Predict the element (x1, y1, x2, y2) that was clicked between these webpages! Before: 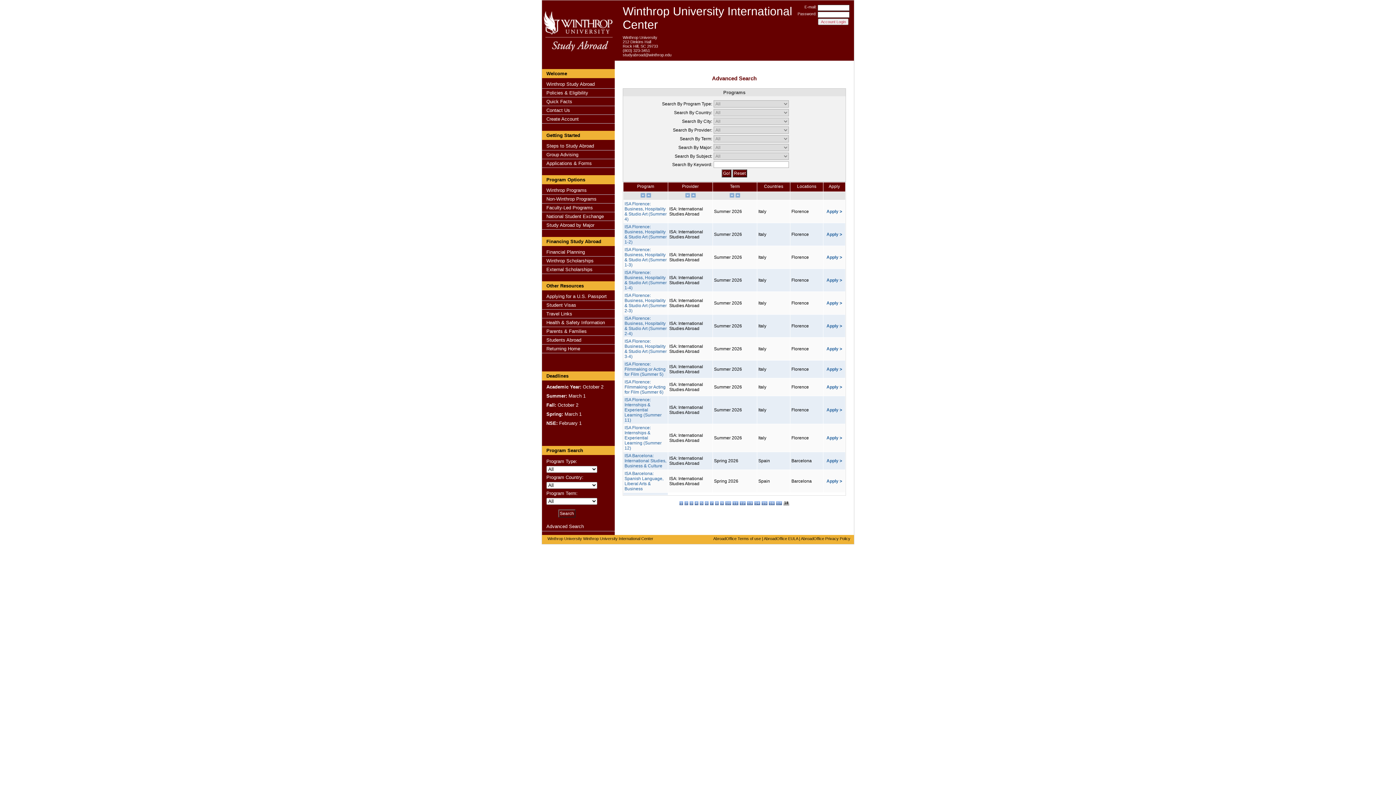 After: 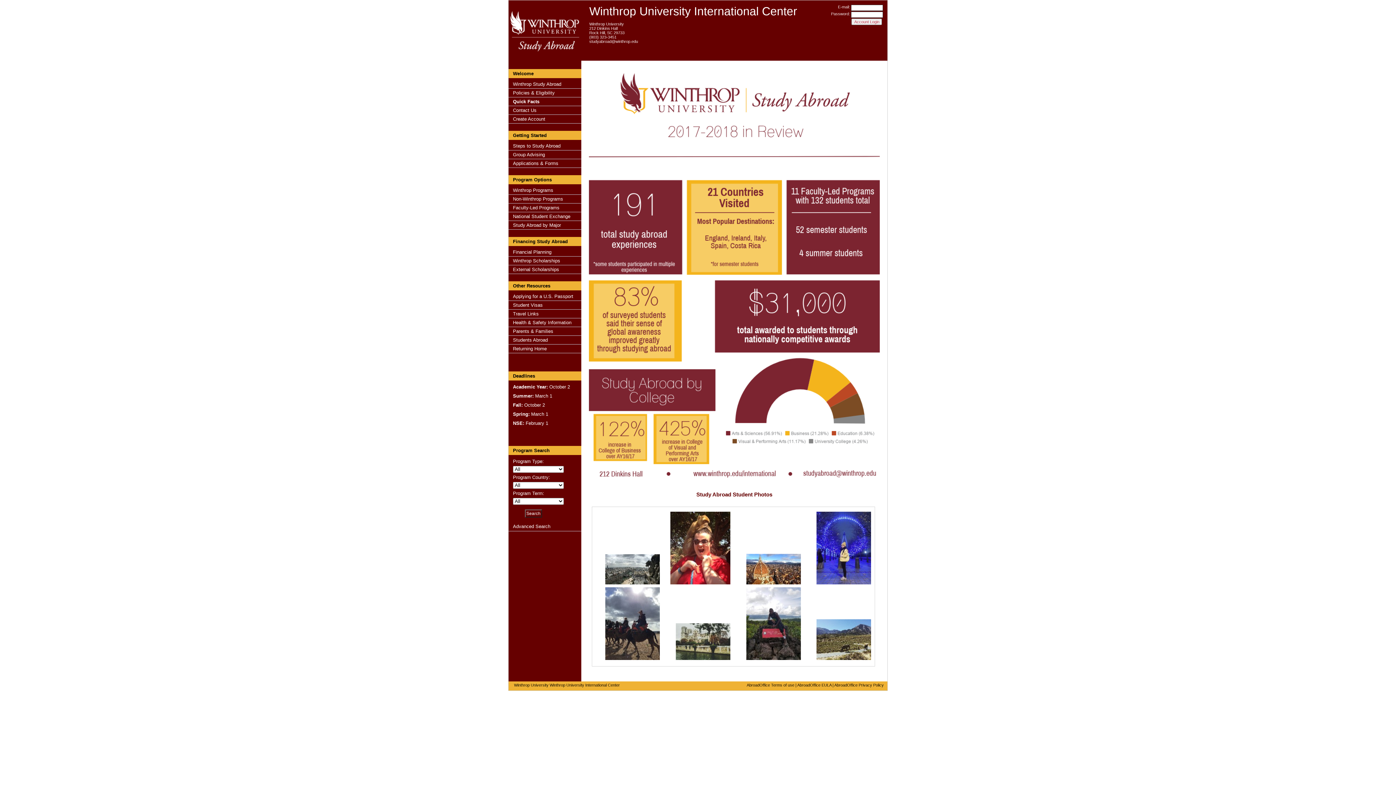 Action: label: Quick Facts bbox: (542, 97, 614, 106)